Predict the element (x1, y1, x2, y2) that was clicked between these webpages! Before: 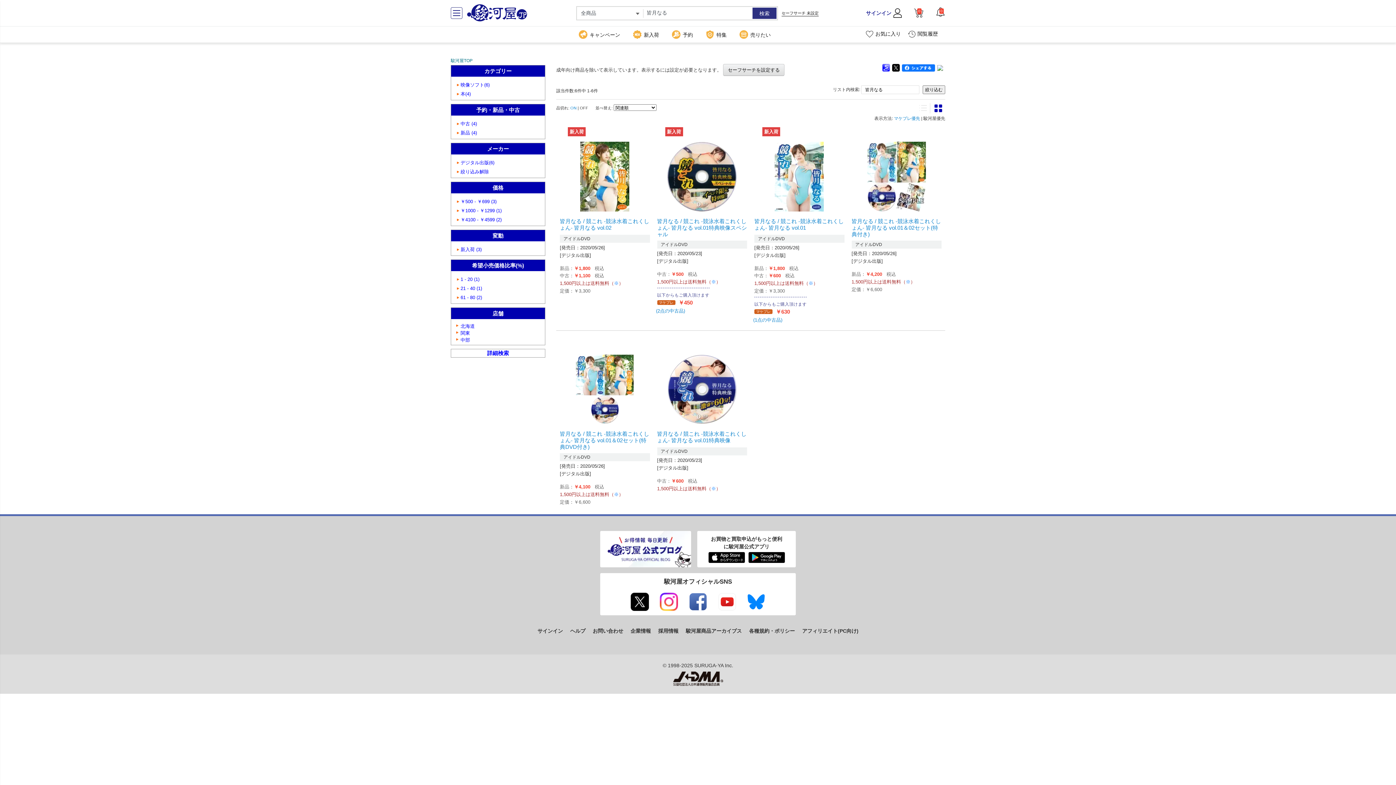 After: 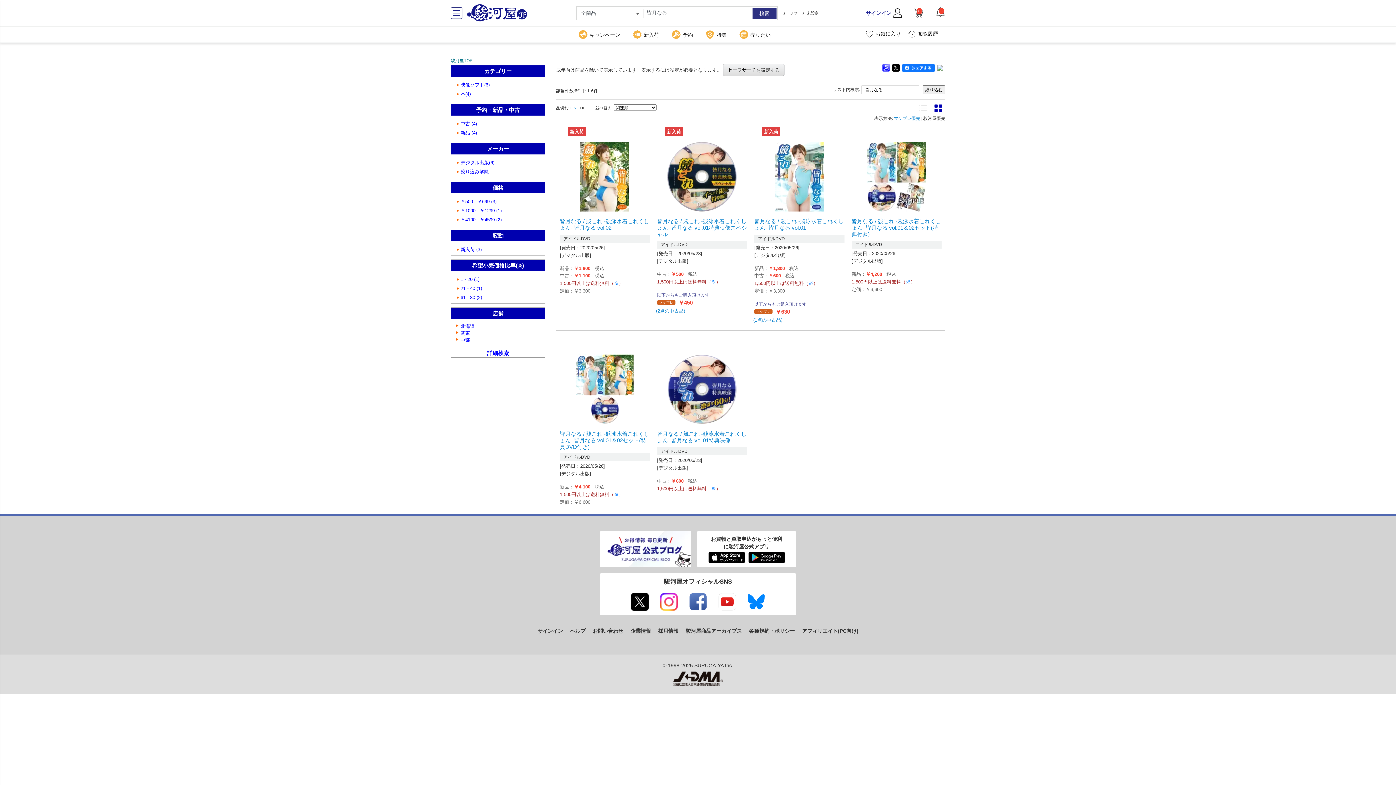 Action: bbox: (902, 64, 935, 70)